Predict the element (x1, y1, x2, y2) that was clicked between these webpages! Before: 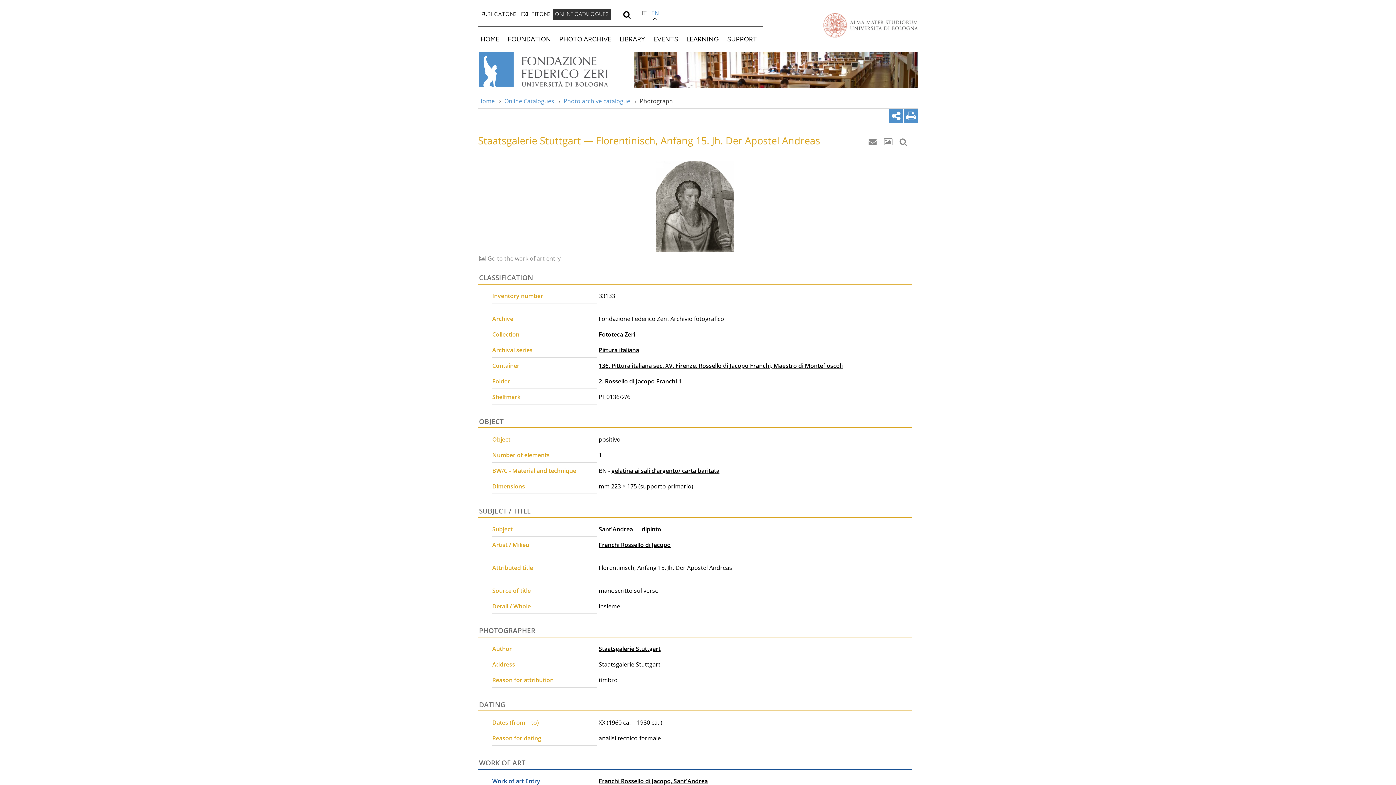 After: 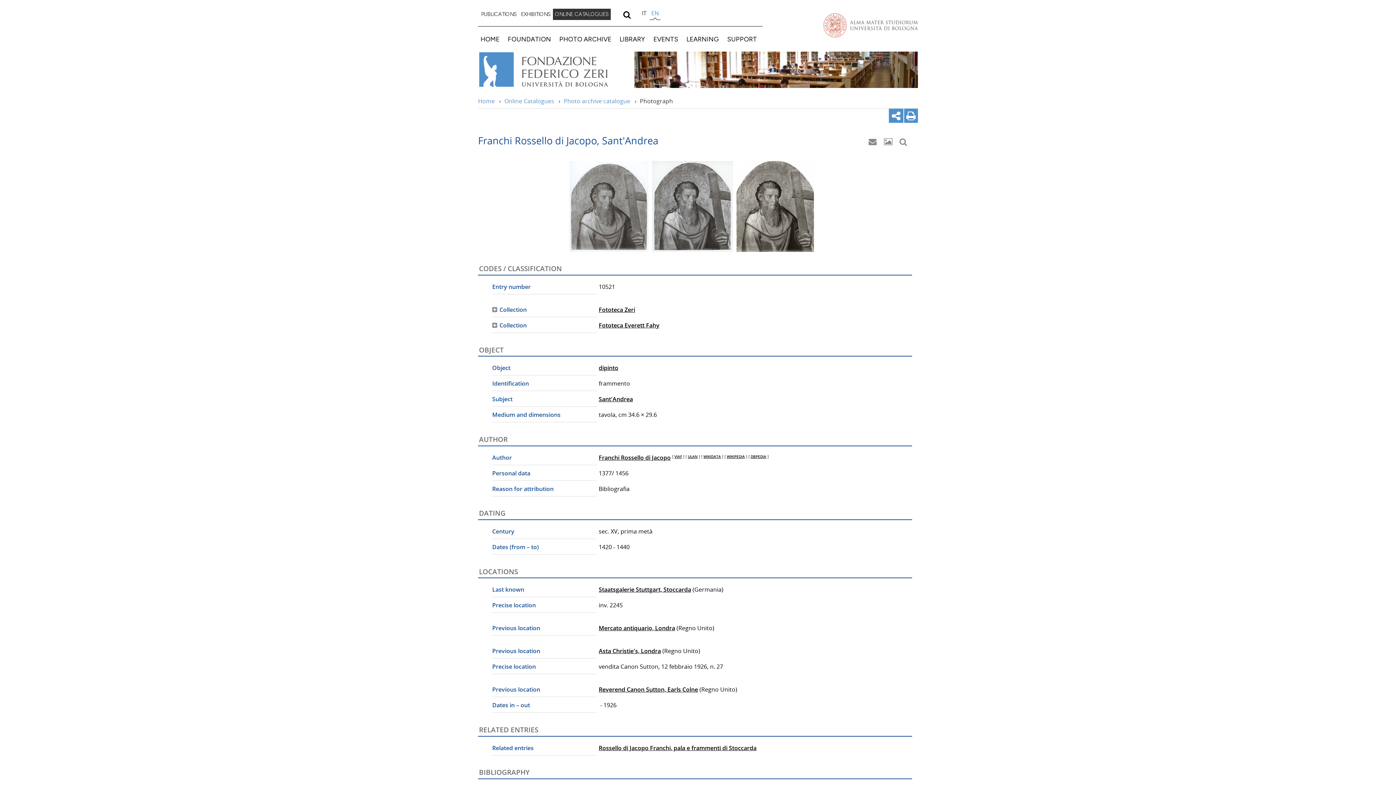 Action: bbox: (598, 777, 708, 785) label: Franchi Rossello di Jacopo, Sant'Andrea